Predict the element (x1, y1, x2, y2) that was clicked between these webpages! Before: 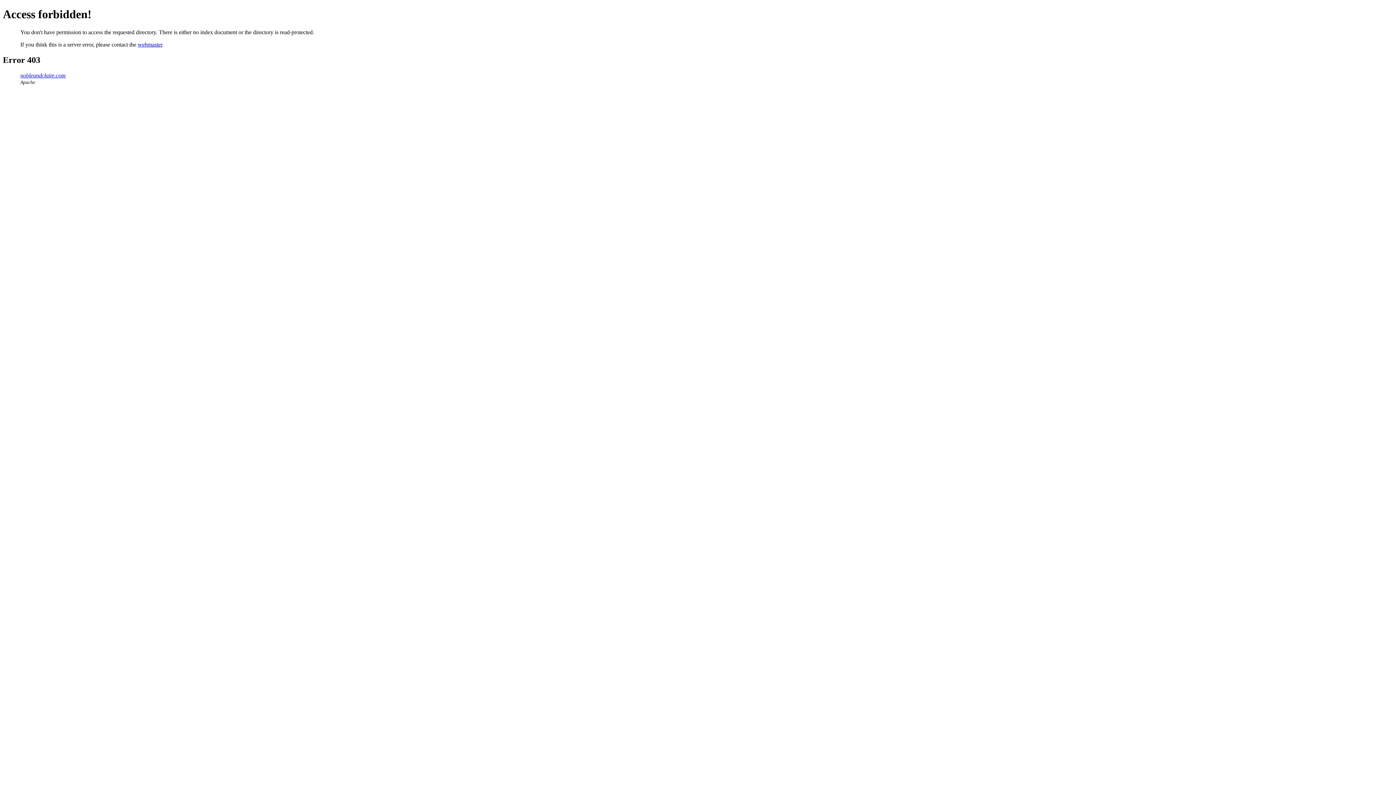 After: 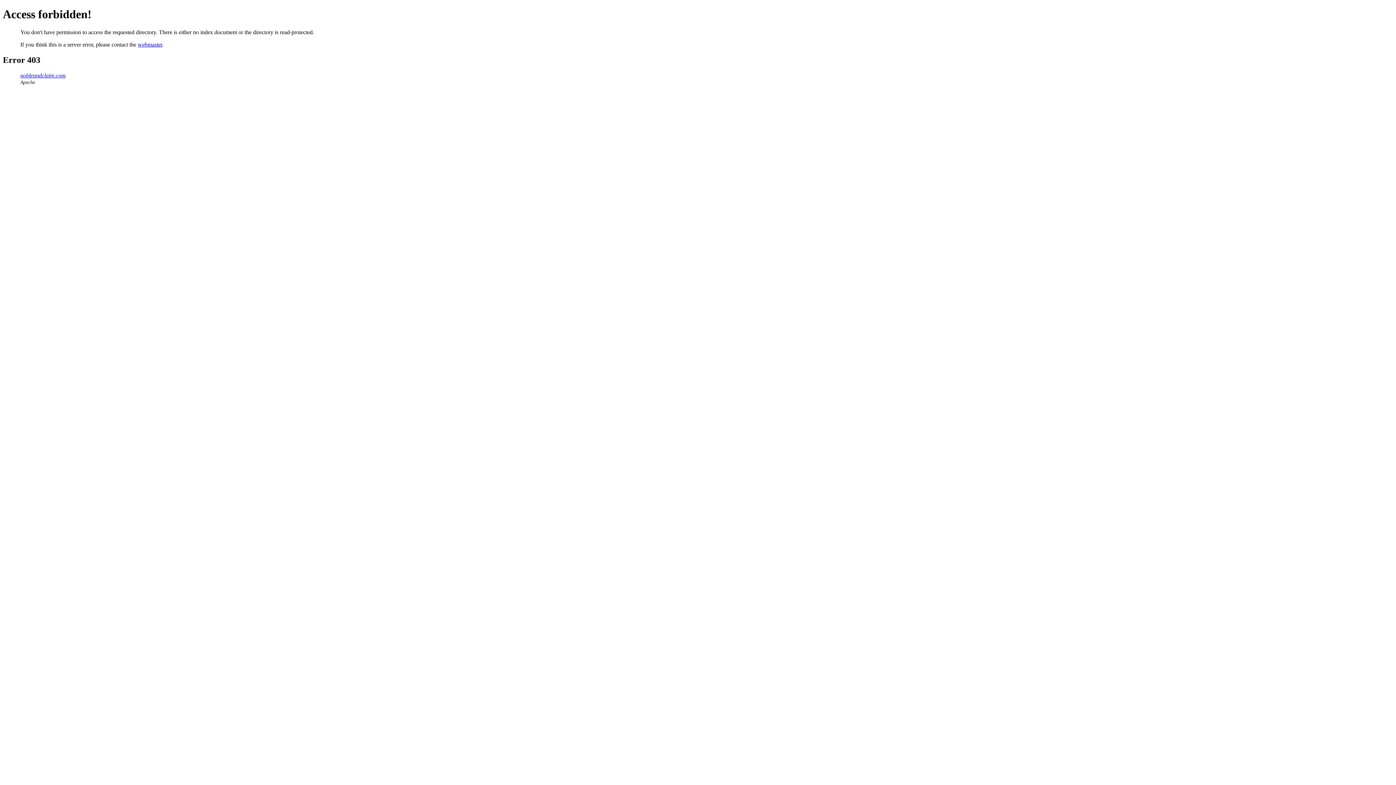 Action: bbox: (20, 72, 65, 78) label: nobleandclaire.com